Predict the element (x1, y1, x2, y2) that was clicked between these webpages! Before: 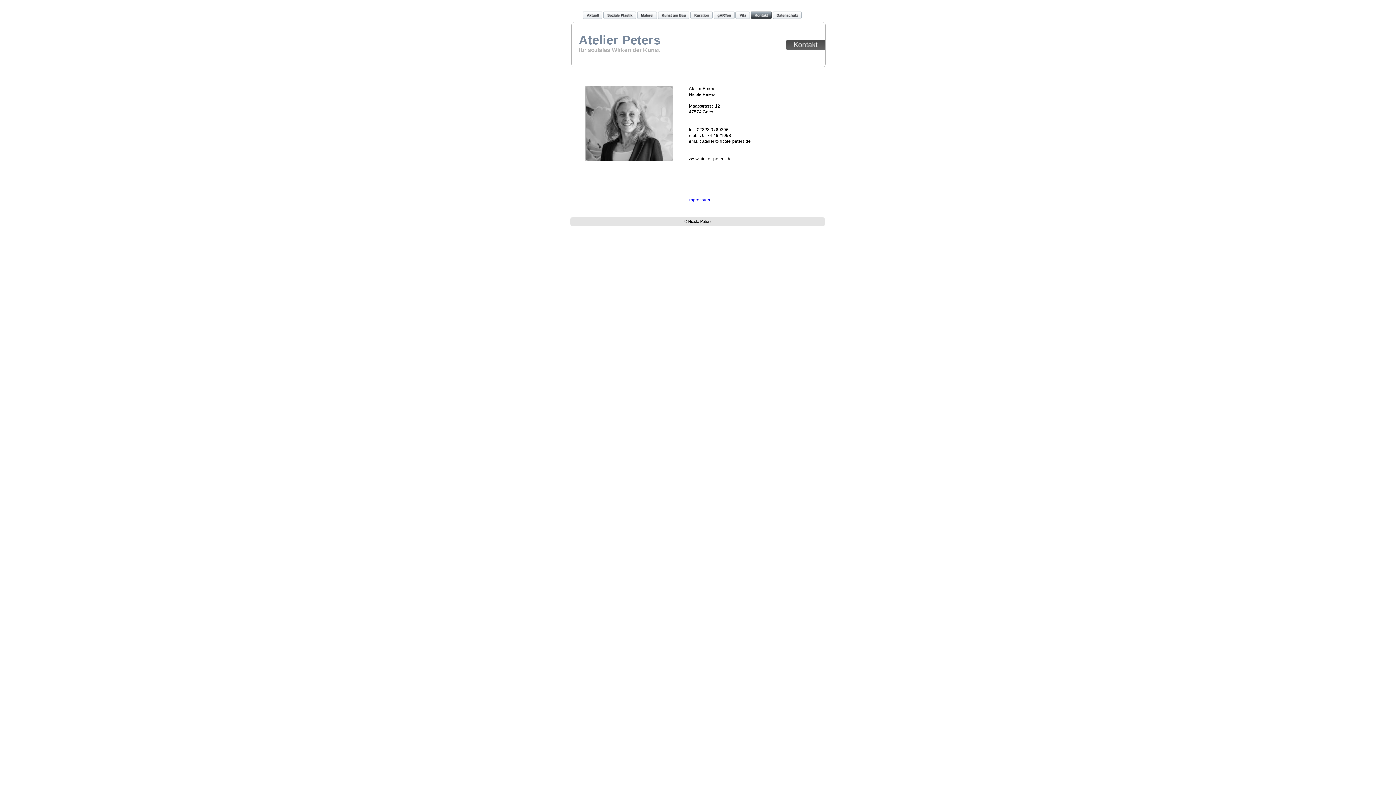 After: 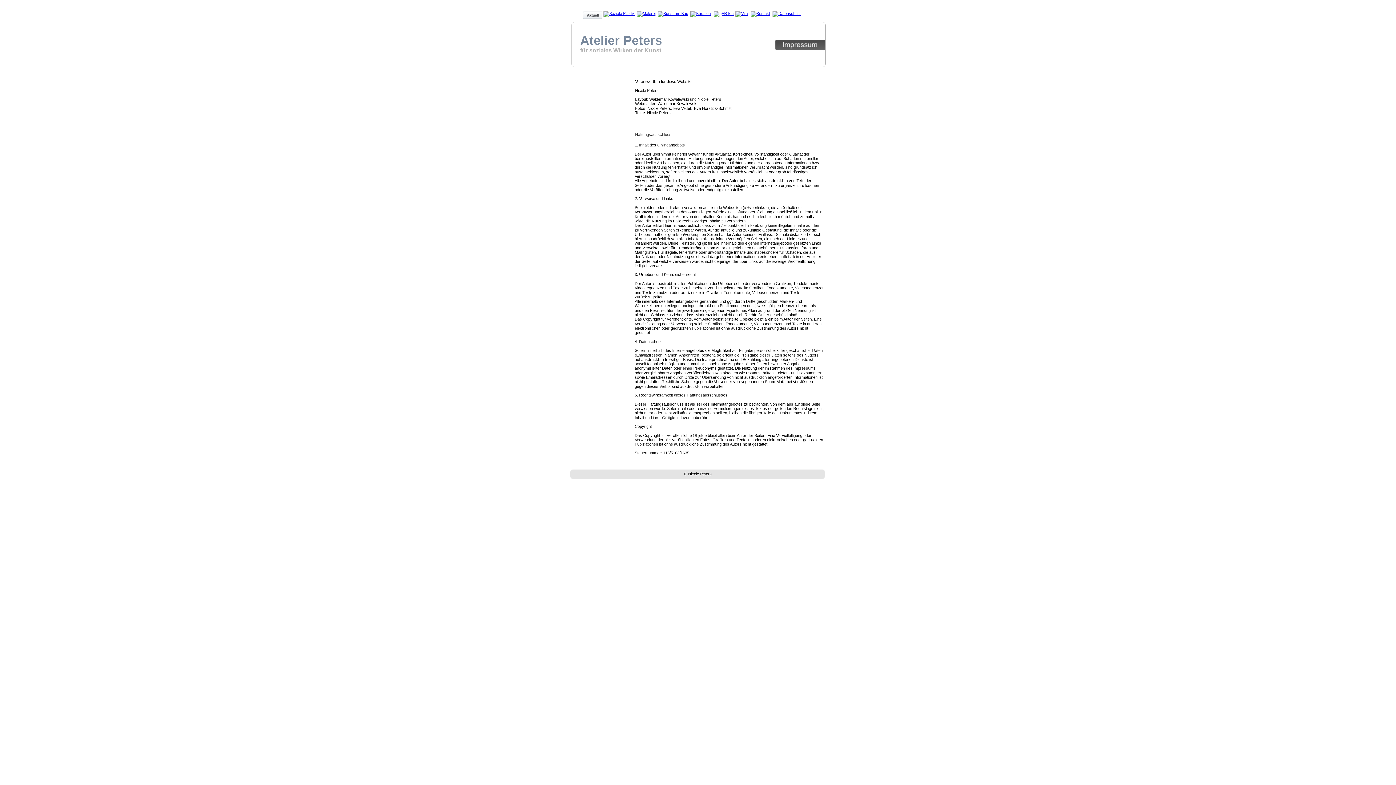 Action: label: Impressum bbox: (688, 197, 710, 202)